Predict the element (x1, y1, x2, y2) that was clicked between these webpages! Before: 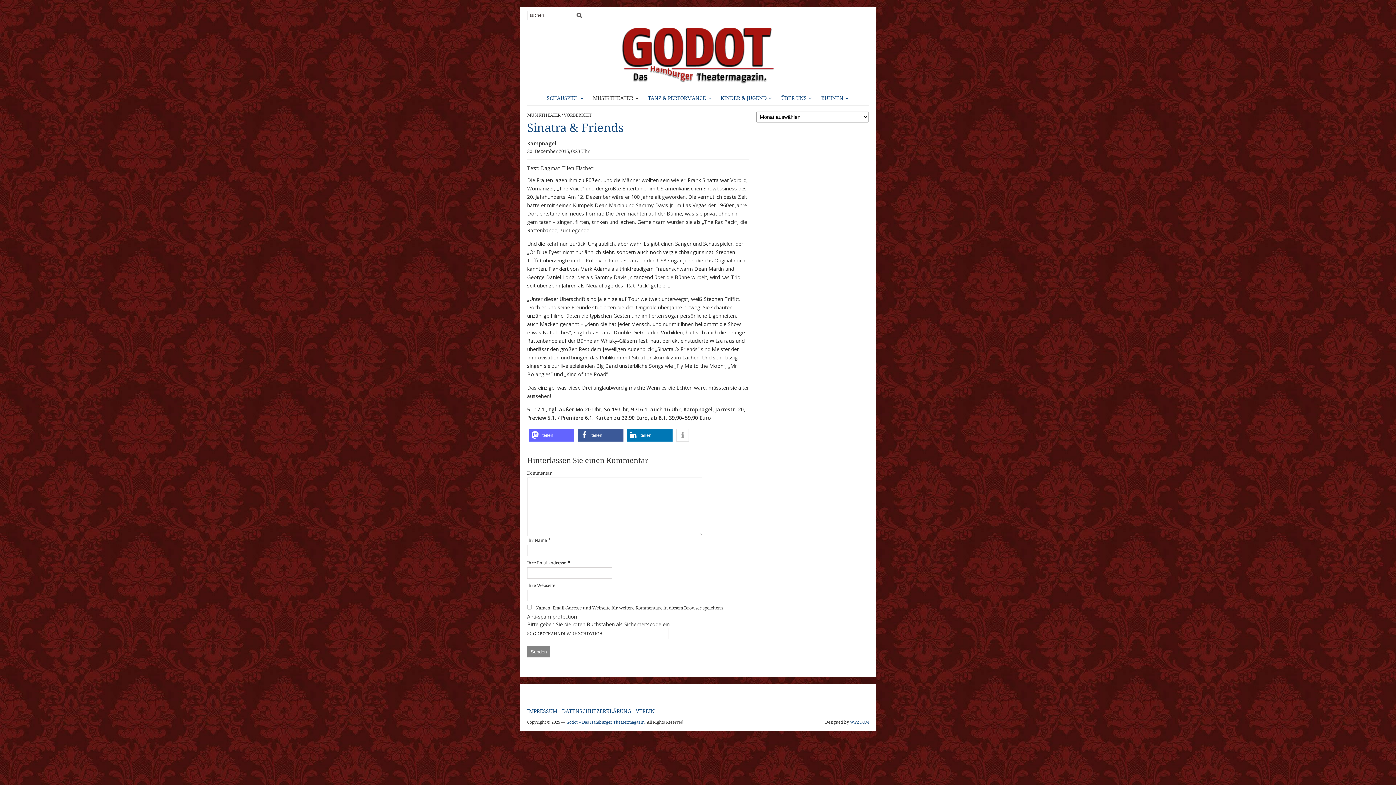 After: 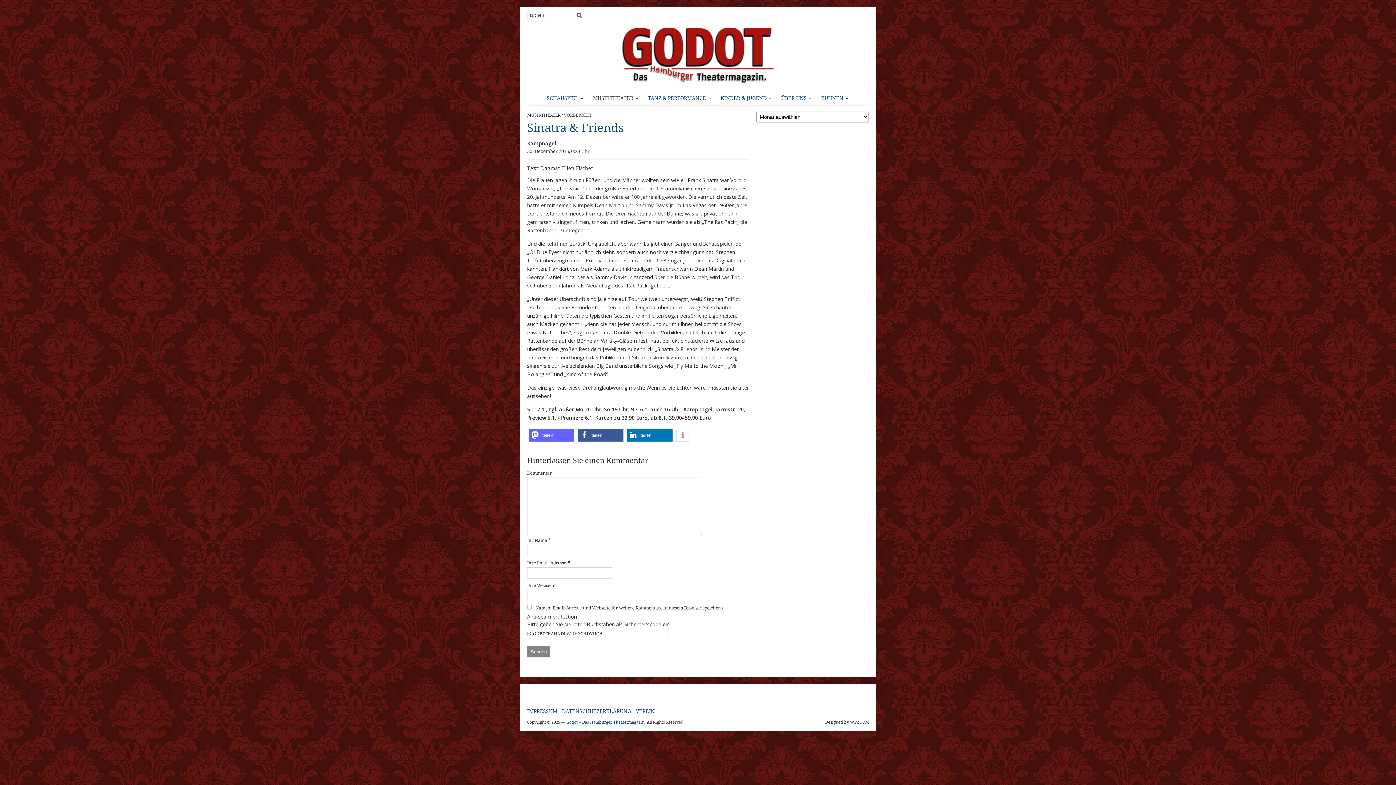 Action: label: WPZOOM bbox: (850, 720, 869, 725)